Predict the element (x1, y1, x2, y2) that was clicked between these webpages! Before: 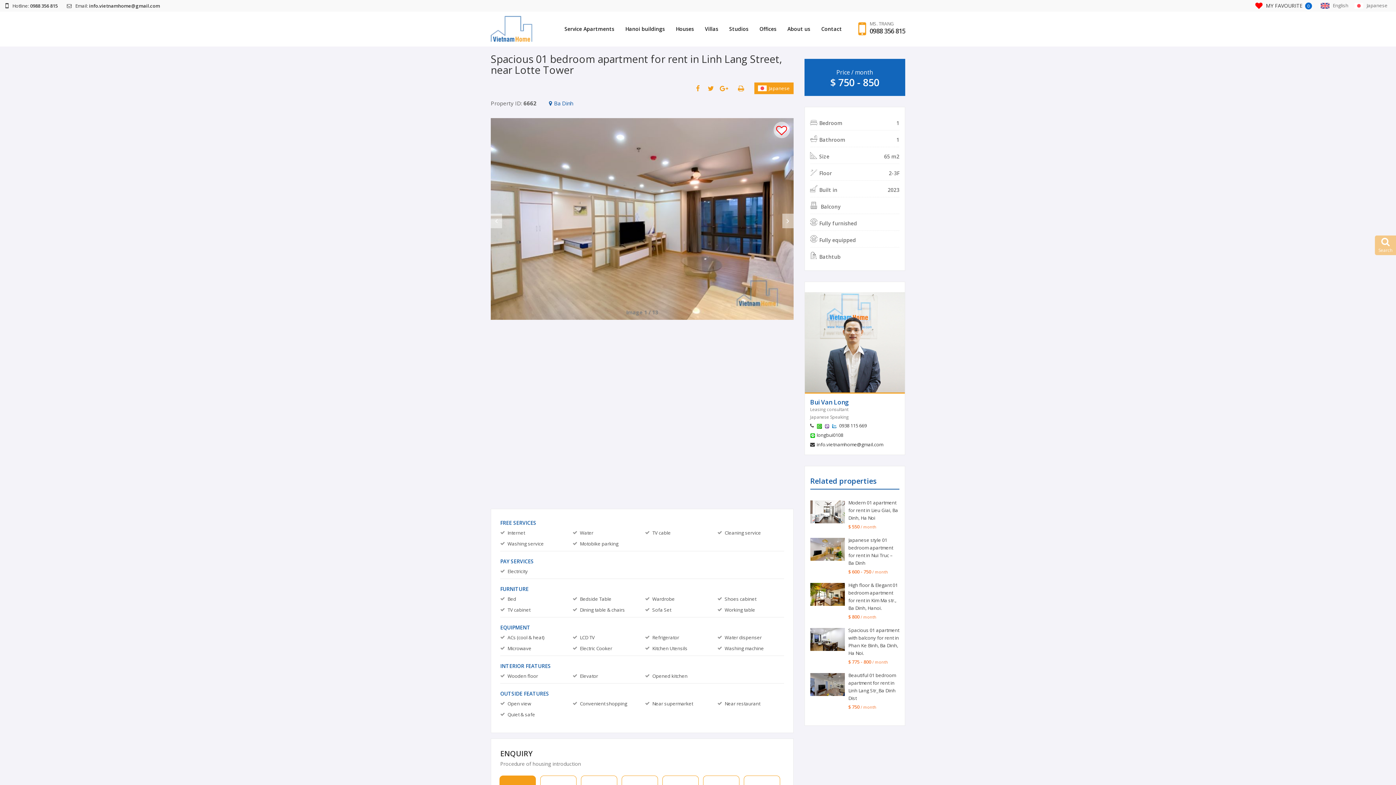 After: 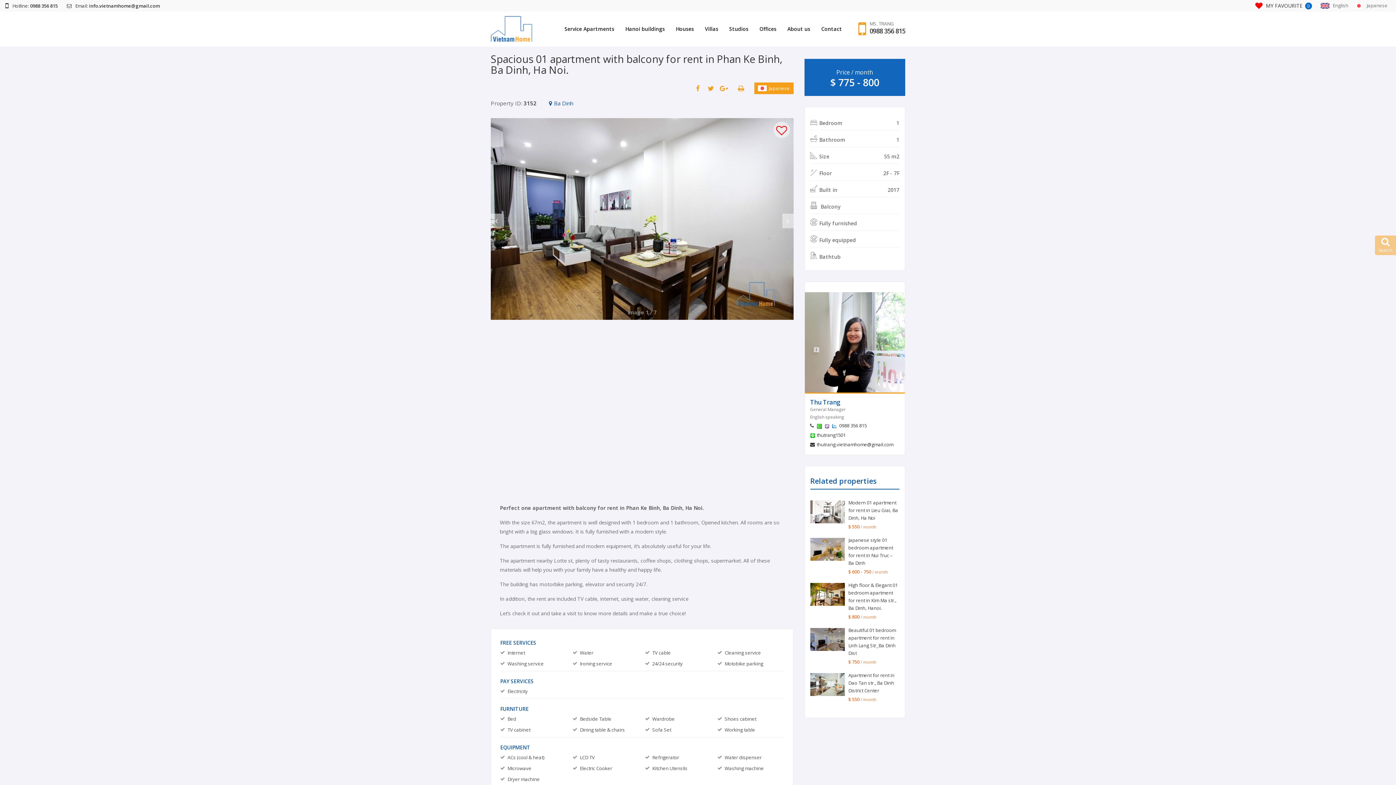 Action: bbox: (810, 628, 844, 651)